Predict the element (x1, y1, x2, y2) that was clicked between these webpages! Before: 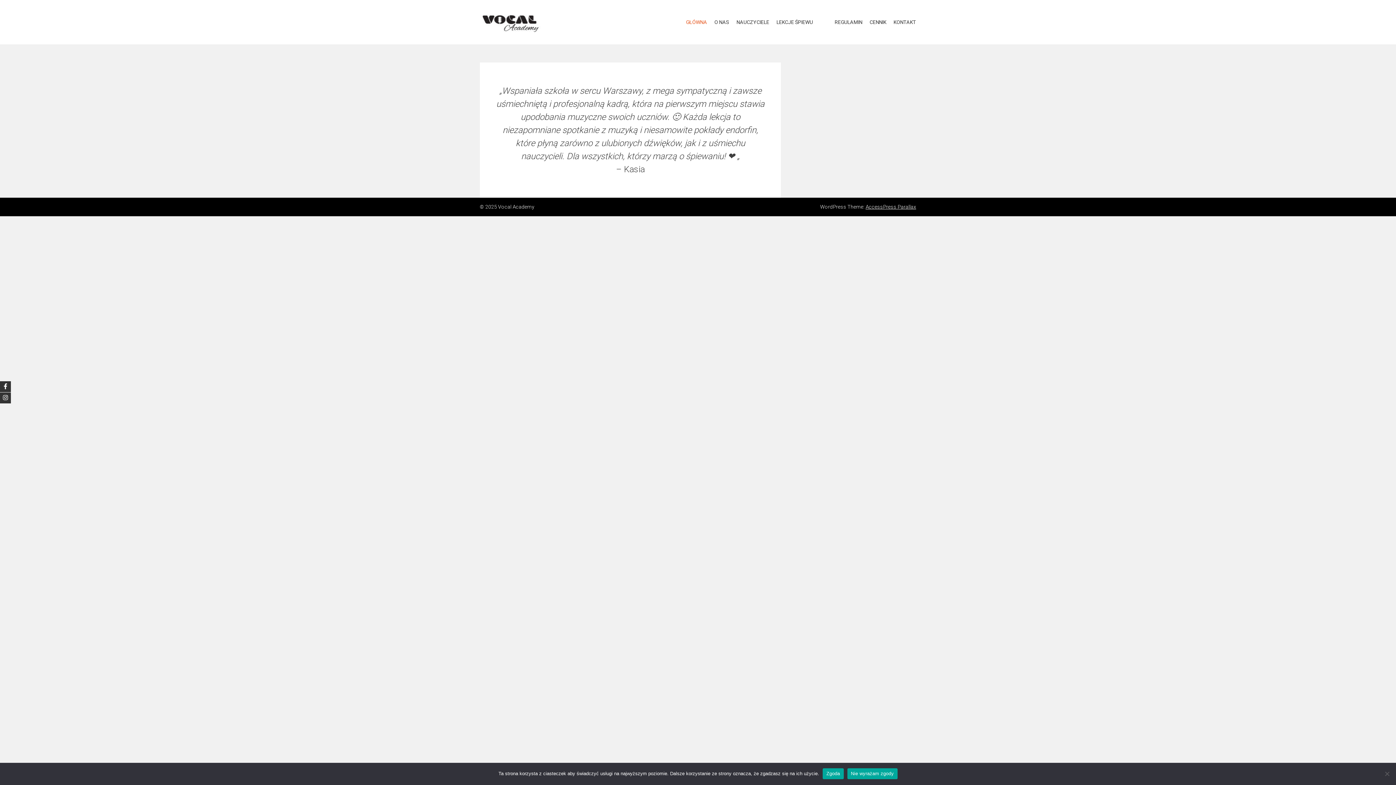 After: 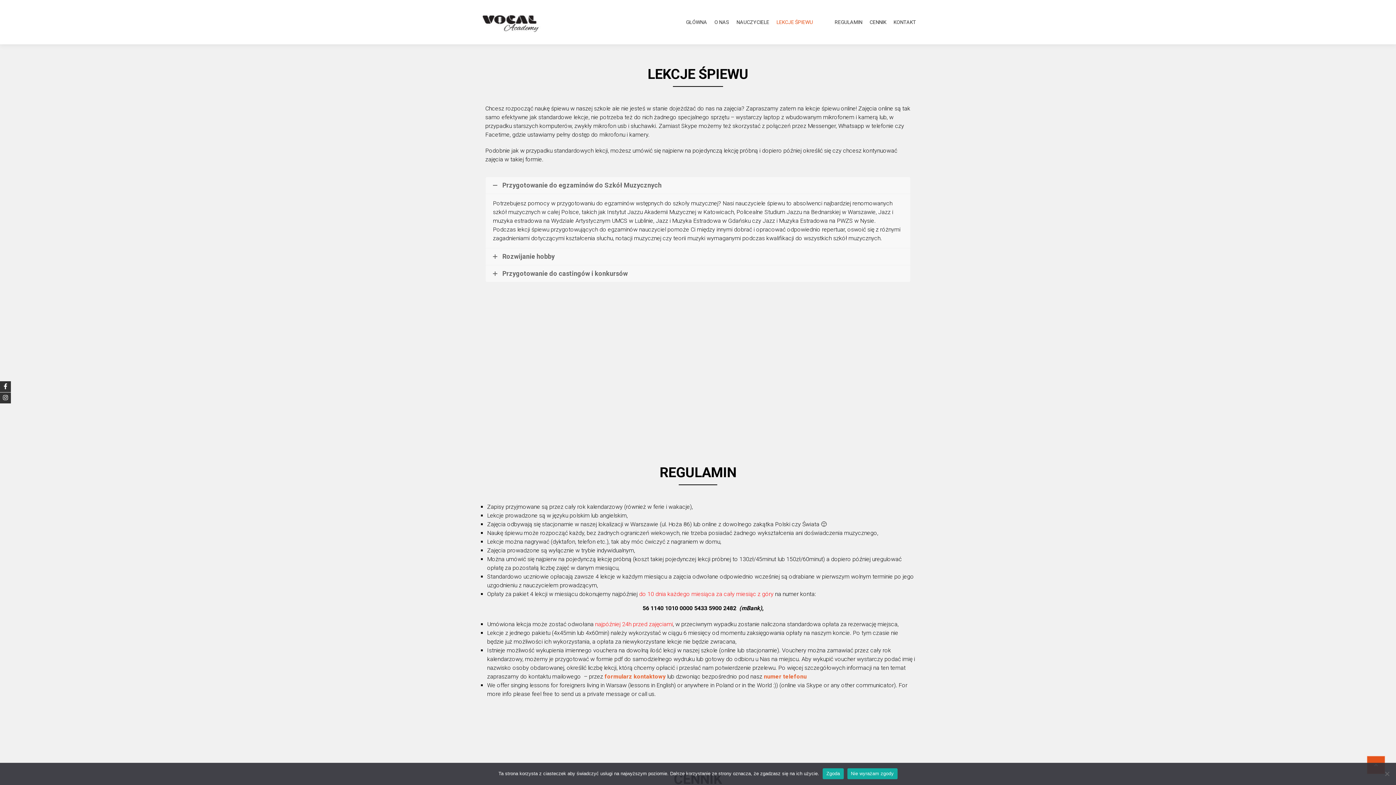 Action: label: LEKCJE ŚPIEWU bbox: (773, 16, 816, 27)